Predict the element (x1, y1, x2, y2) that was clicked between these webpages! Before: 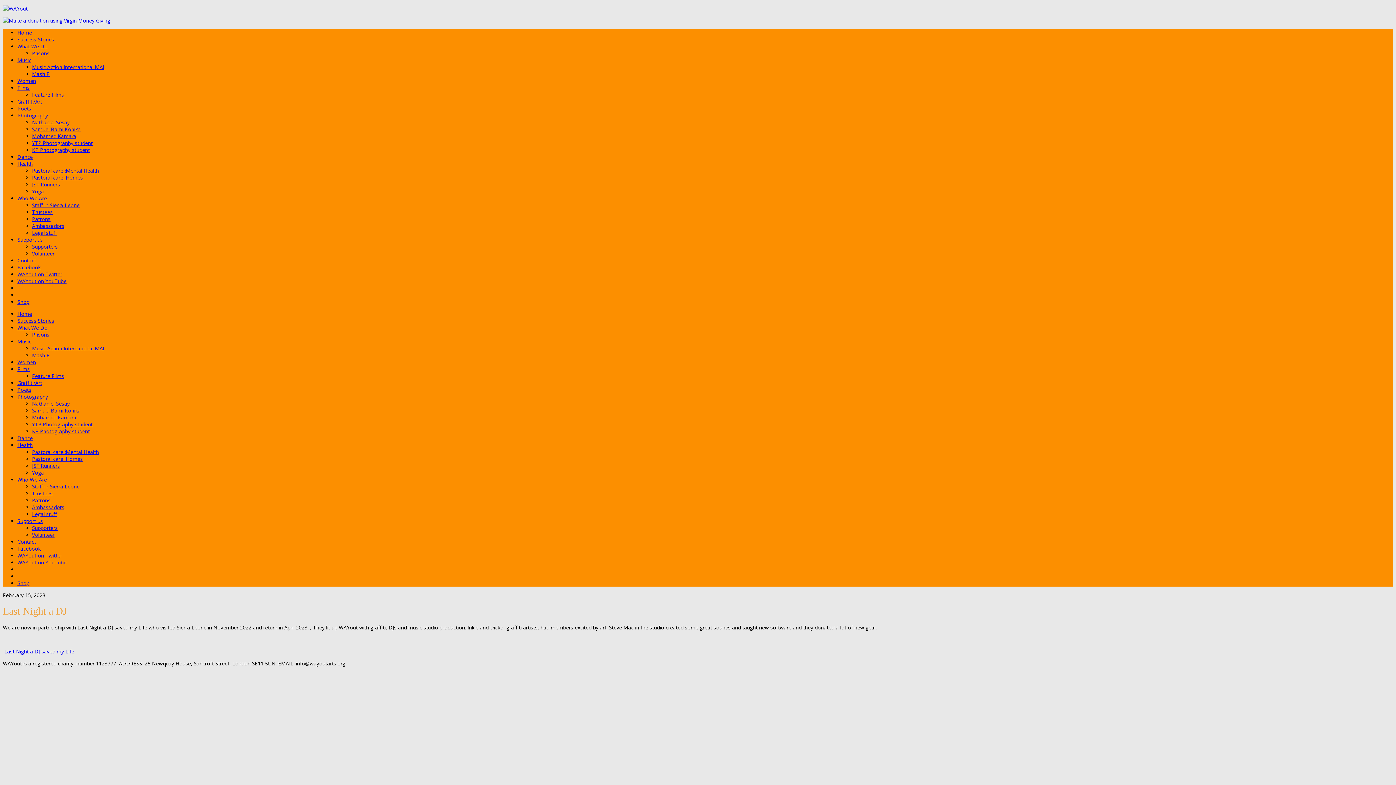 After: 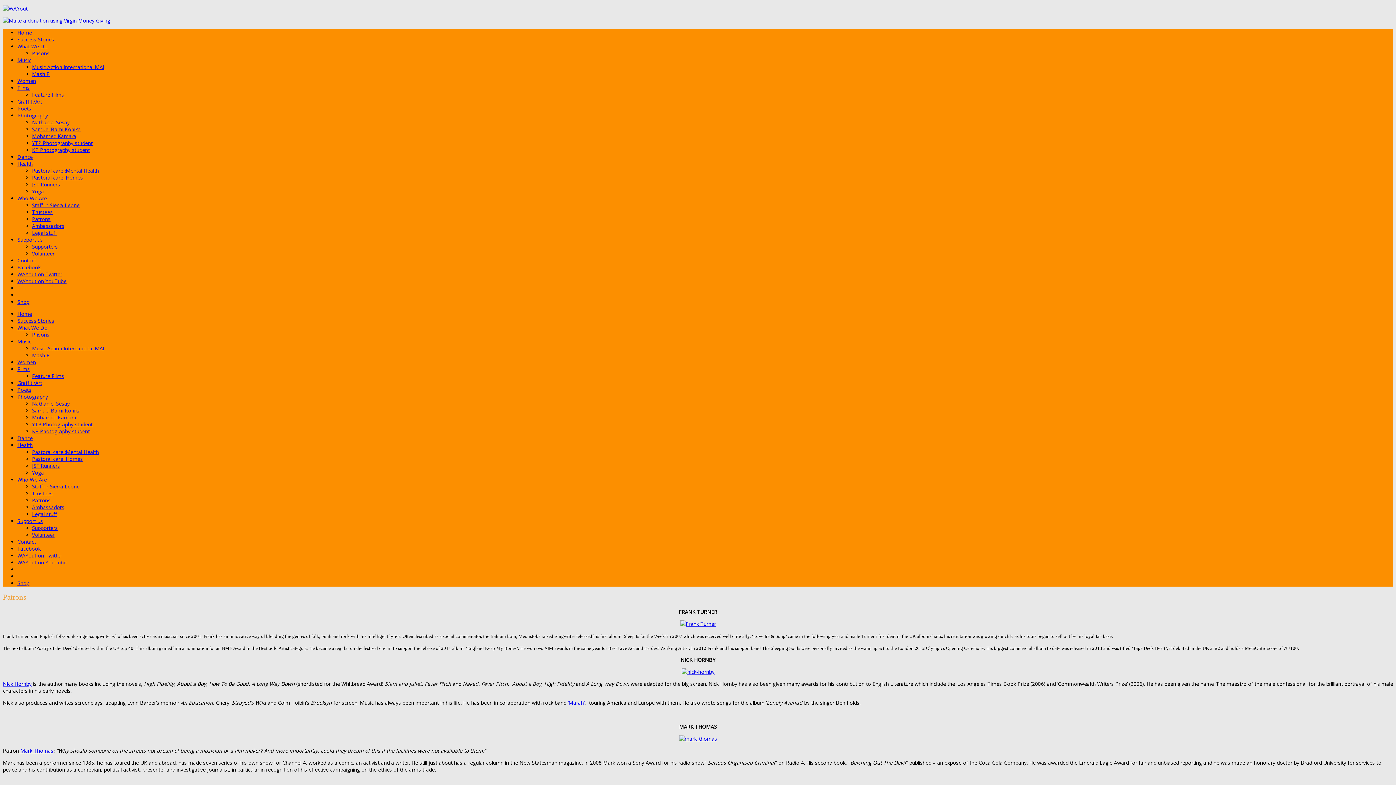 Action: bbox: (32, 497, 50, 504) label: Patrons